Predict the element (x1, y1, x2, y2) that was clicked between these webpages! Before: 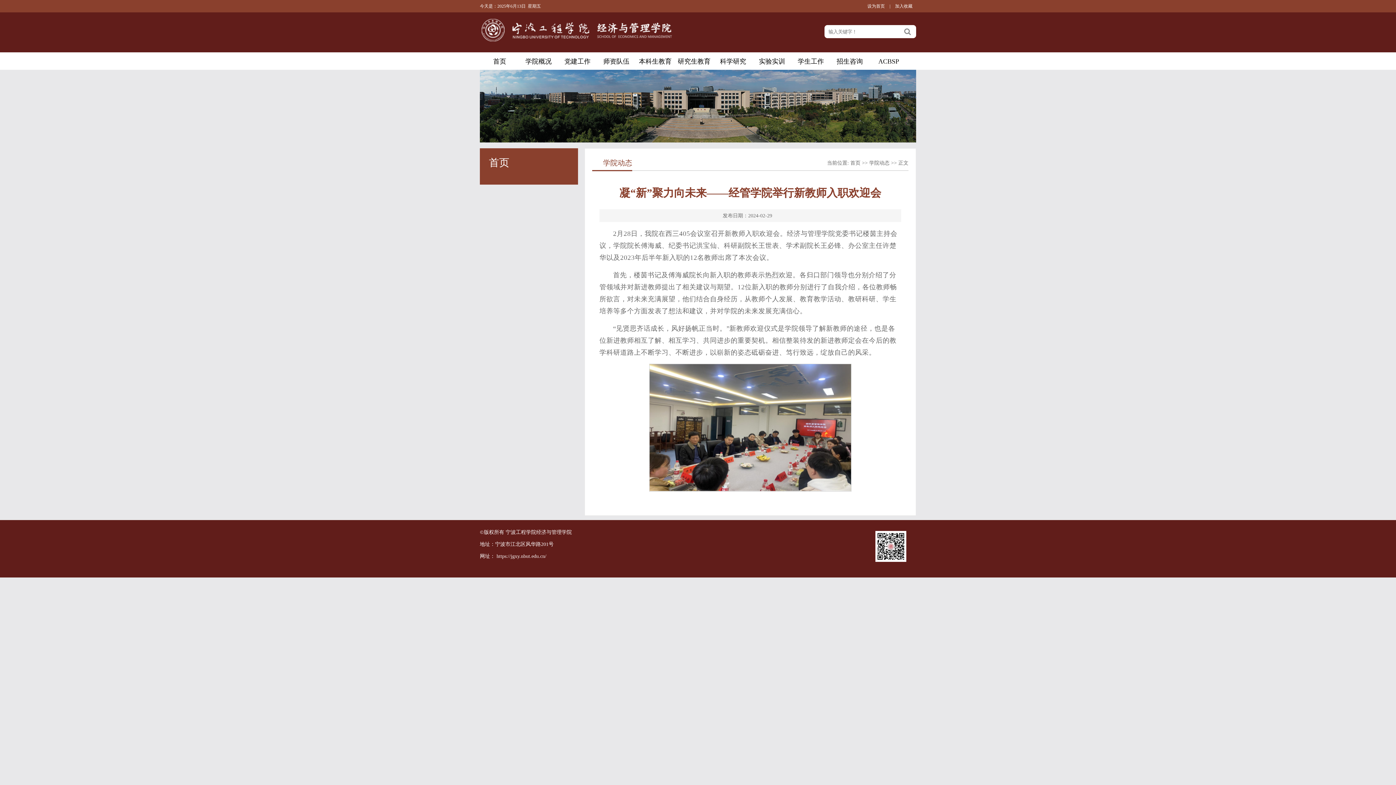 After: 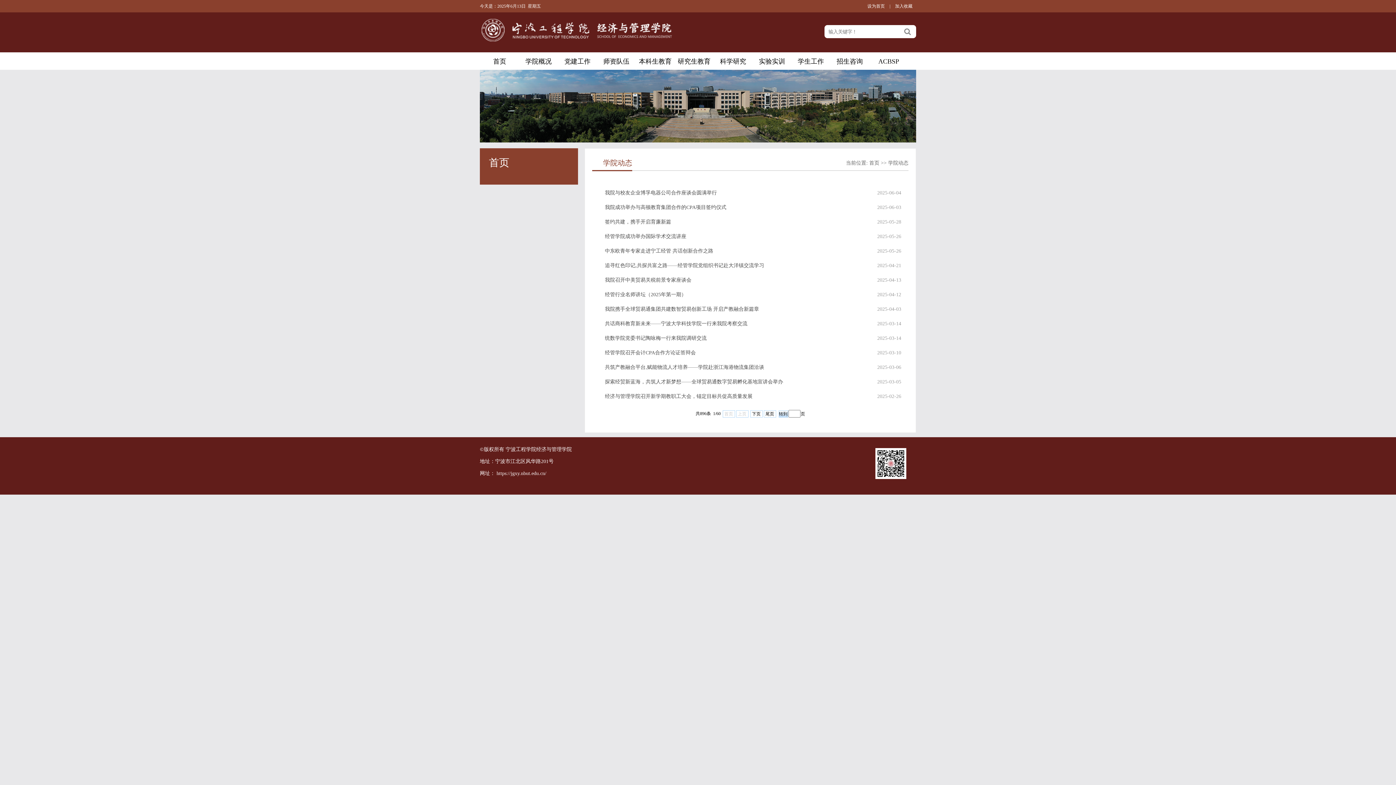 Action: bbox: (869, 160, 889, 165) label: 学院动态